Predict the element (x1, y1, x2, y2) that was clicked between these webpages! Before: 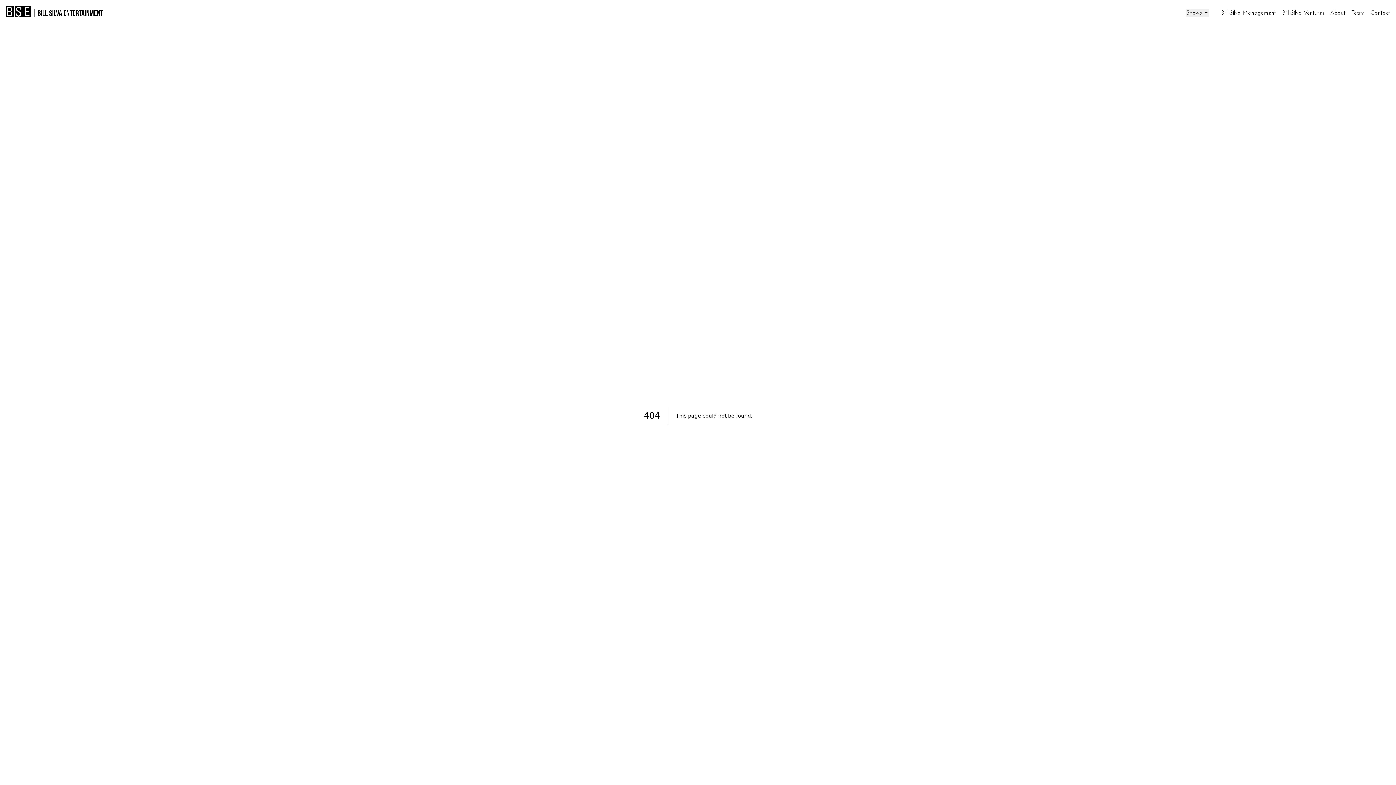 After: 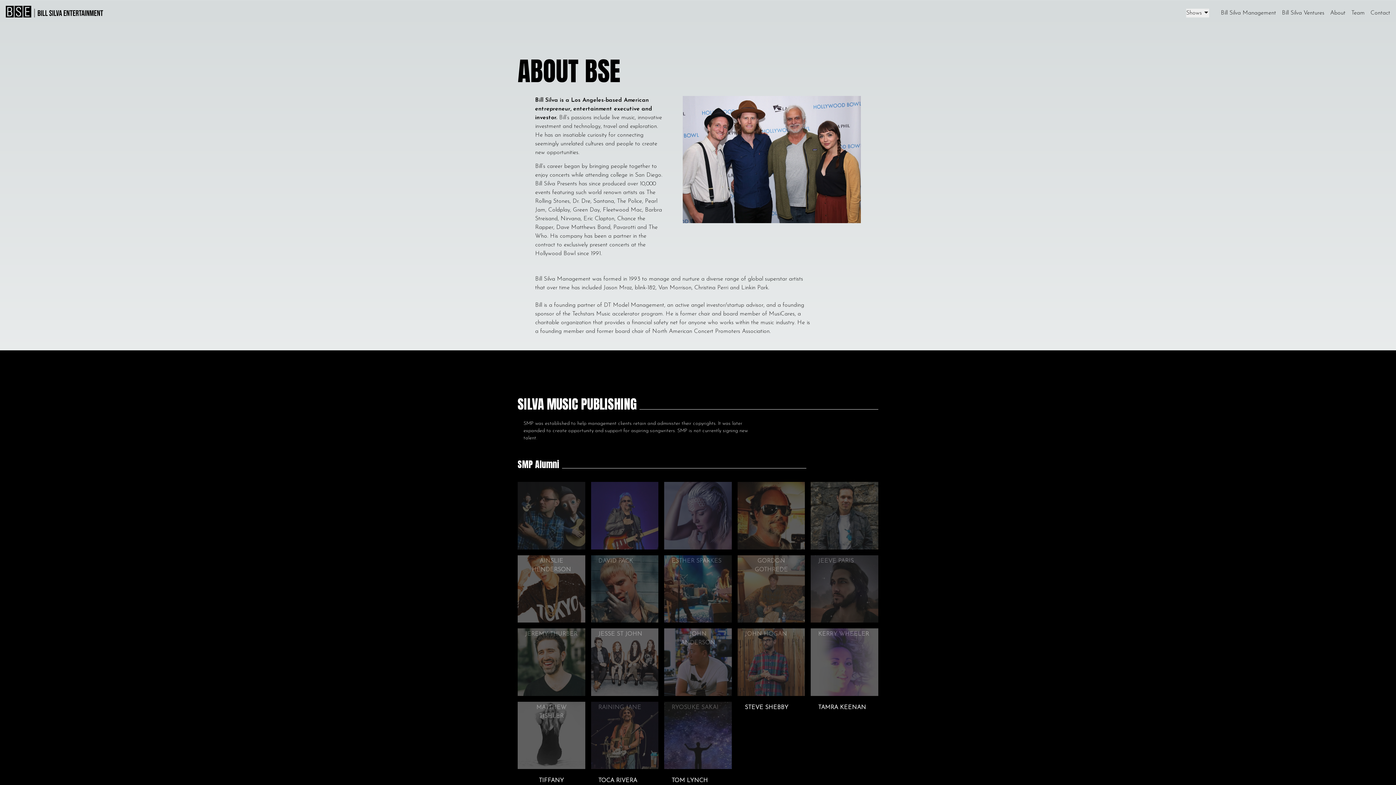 Action: label: About bbox: (1330, 8, 1345, 17)